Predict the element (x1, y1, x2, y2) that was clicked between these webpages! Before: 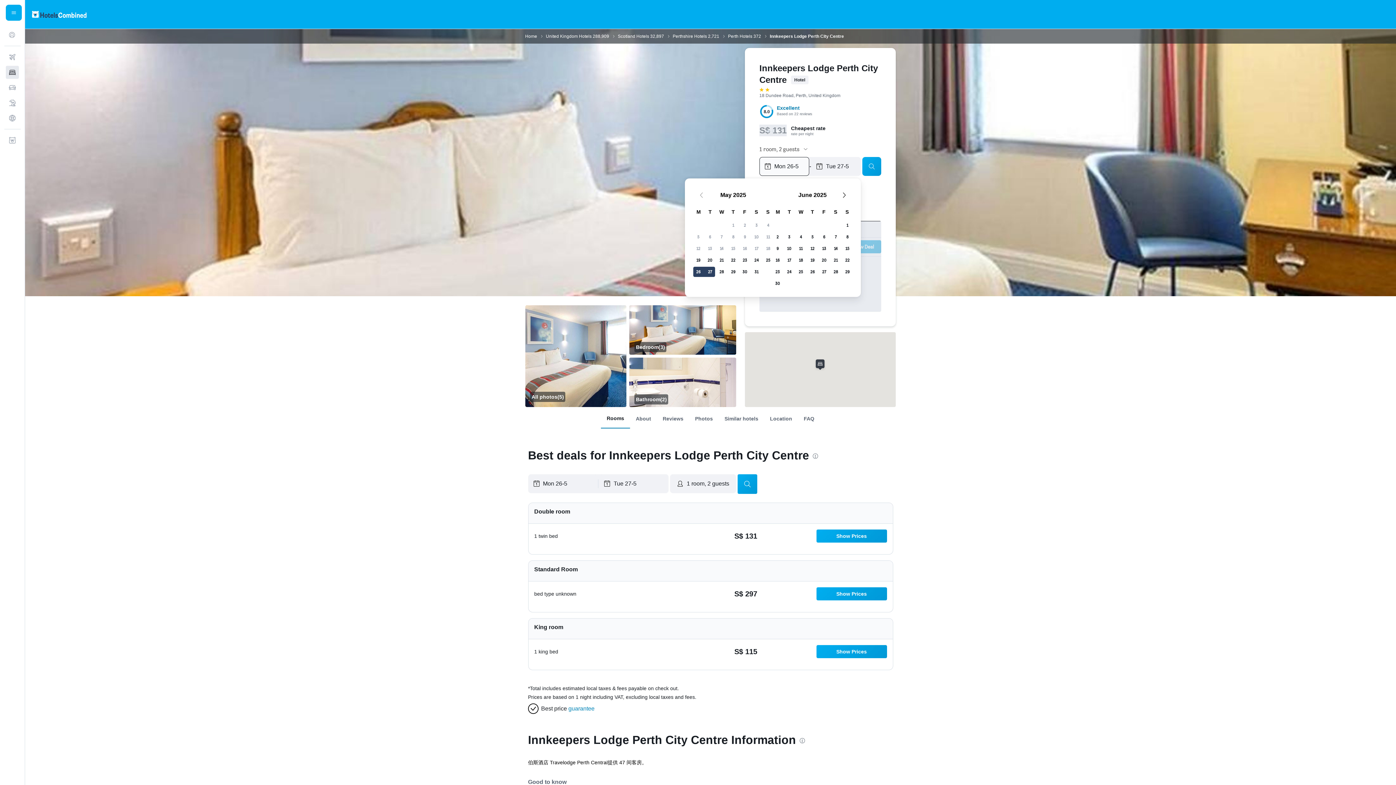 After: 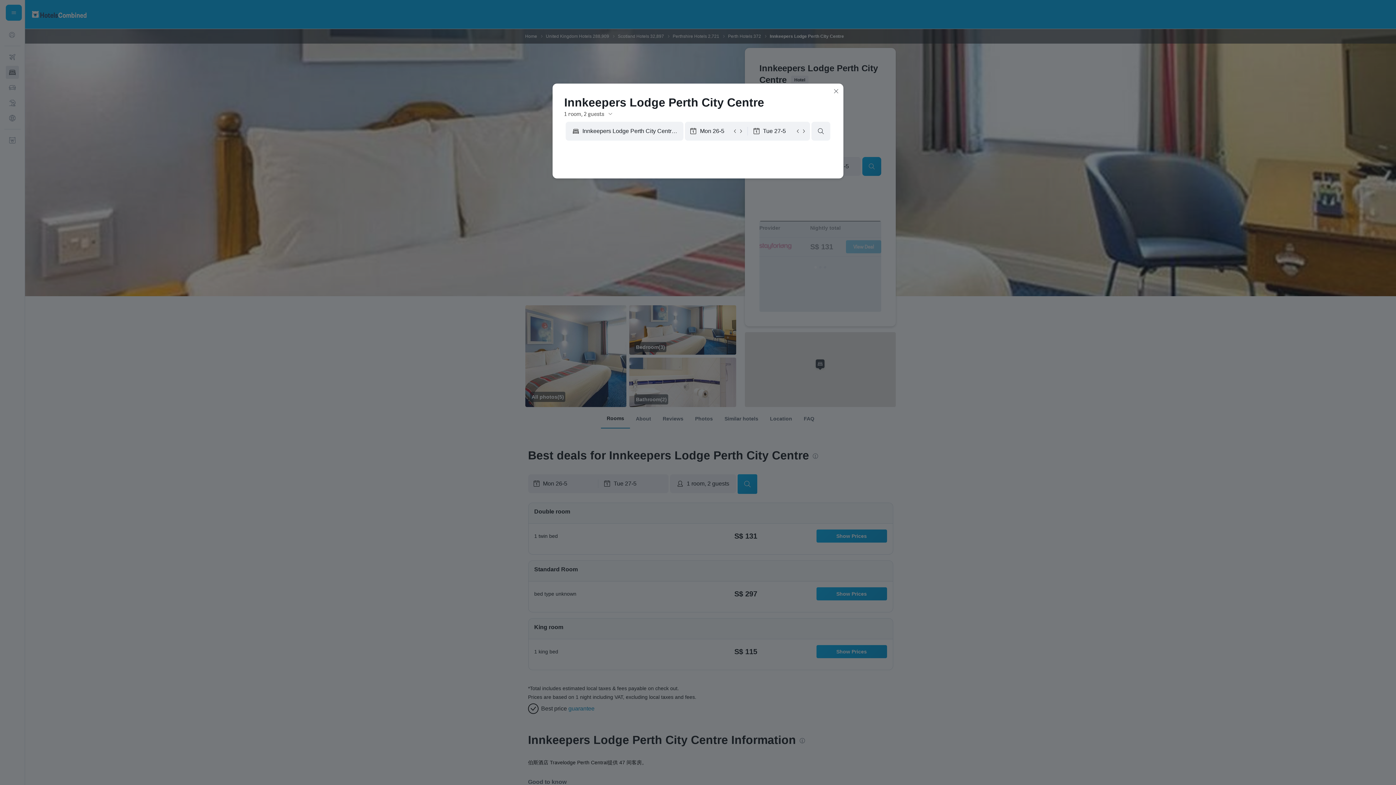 Action: label: Show Prices bbox: (816, 645, 887, 658)